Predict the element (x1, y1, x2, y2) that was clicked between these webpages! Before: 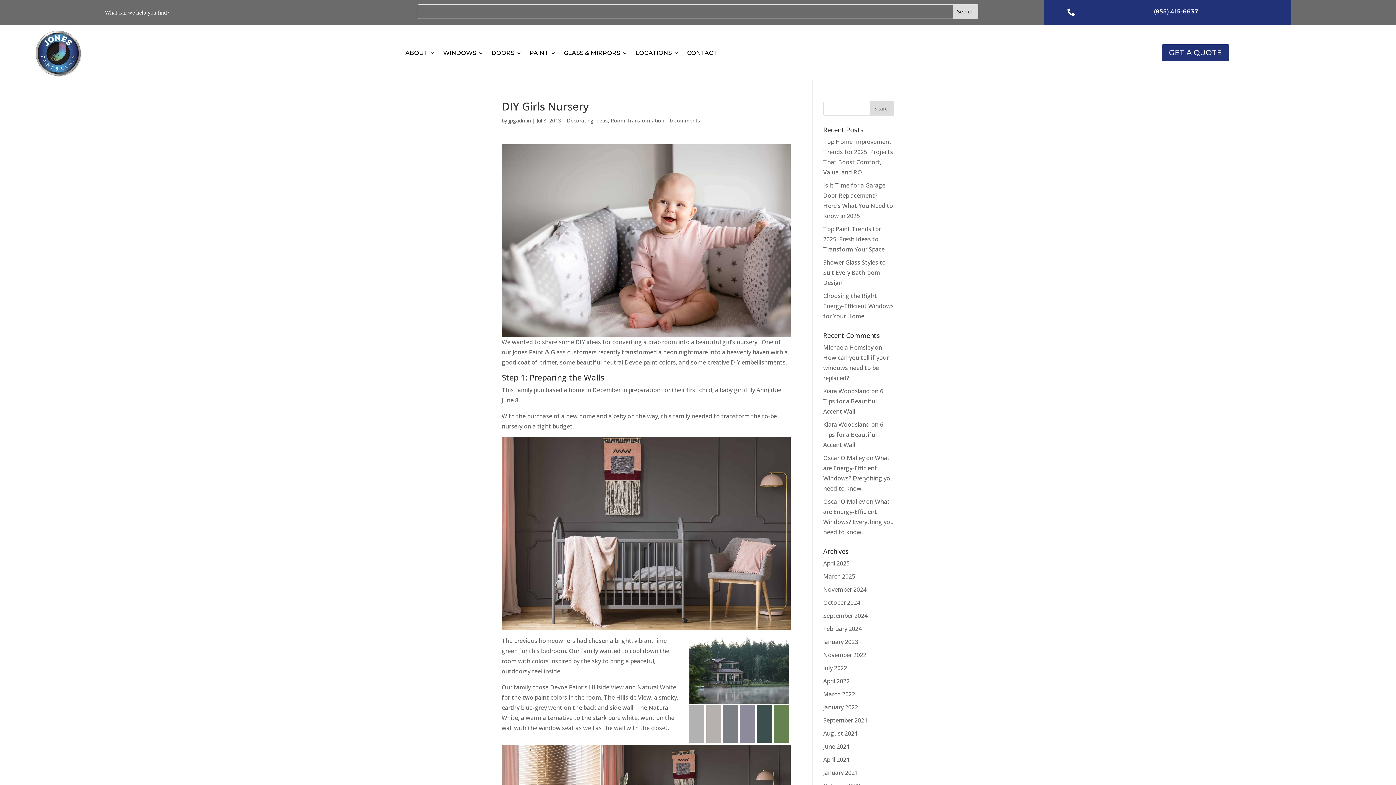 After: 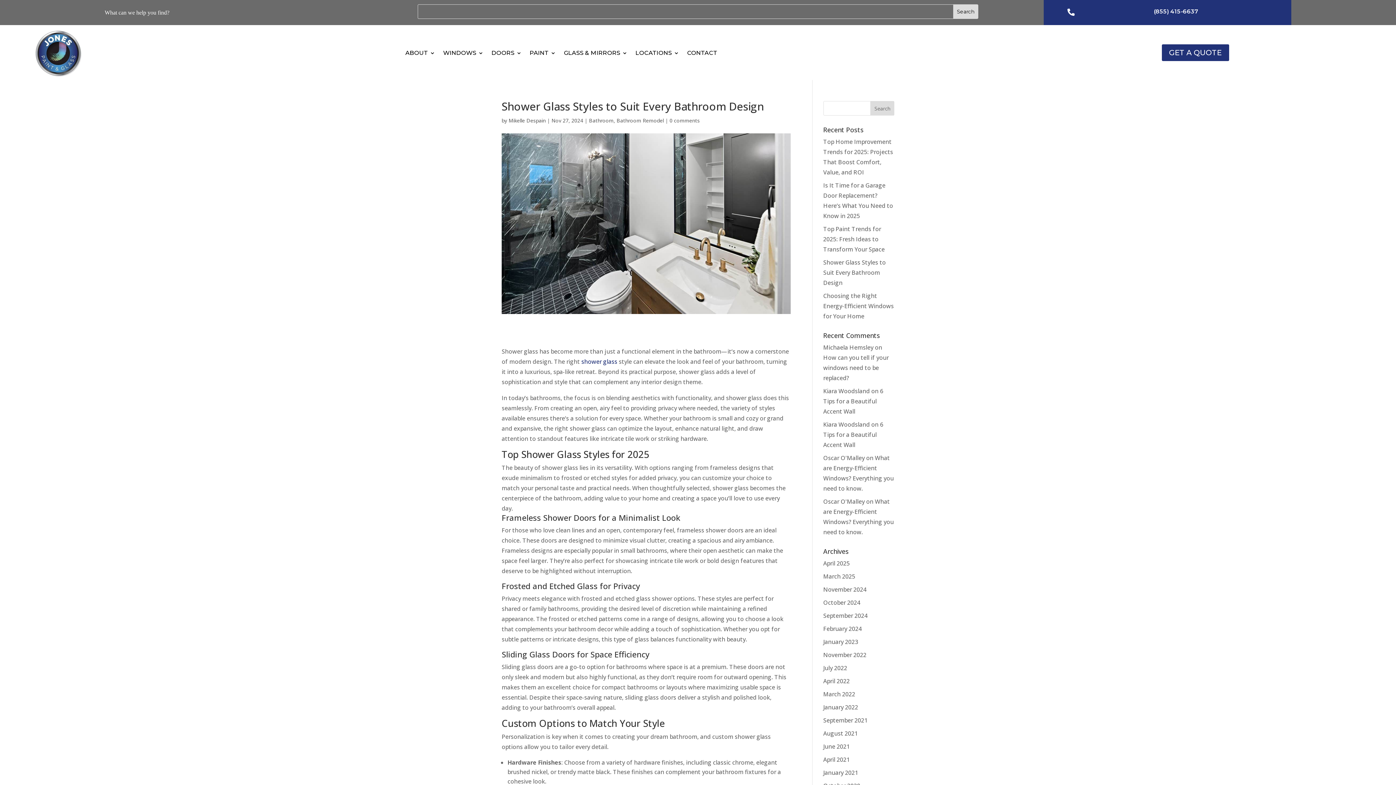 Action: bbox: (823, 258, 886, 286) label: Shower Glass Styles to Suit Every Bathroom Design